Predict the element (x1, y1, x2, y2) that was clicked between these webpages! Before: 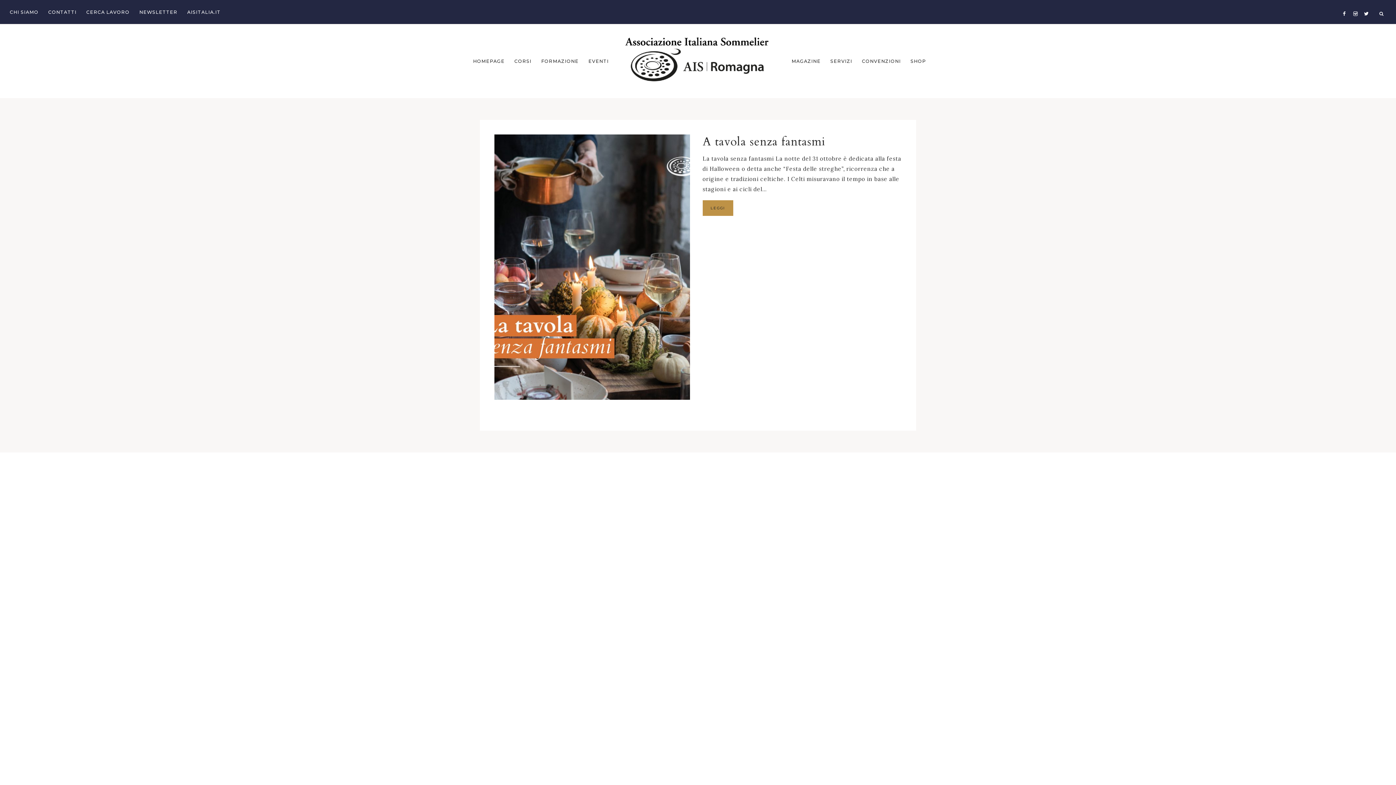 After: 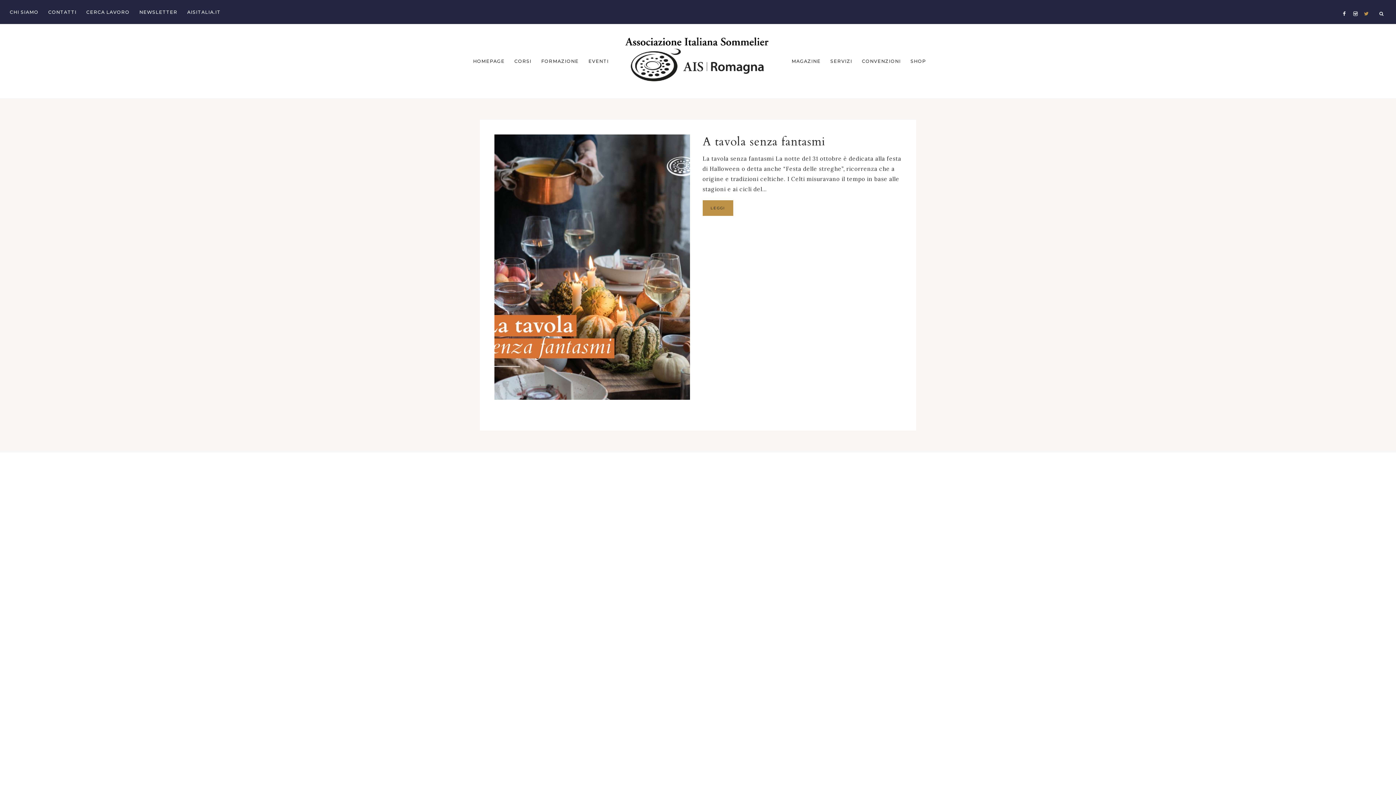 Action: bbox: (1363, 1, 1373, 7)